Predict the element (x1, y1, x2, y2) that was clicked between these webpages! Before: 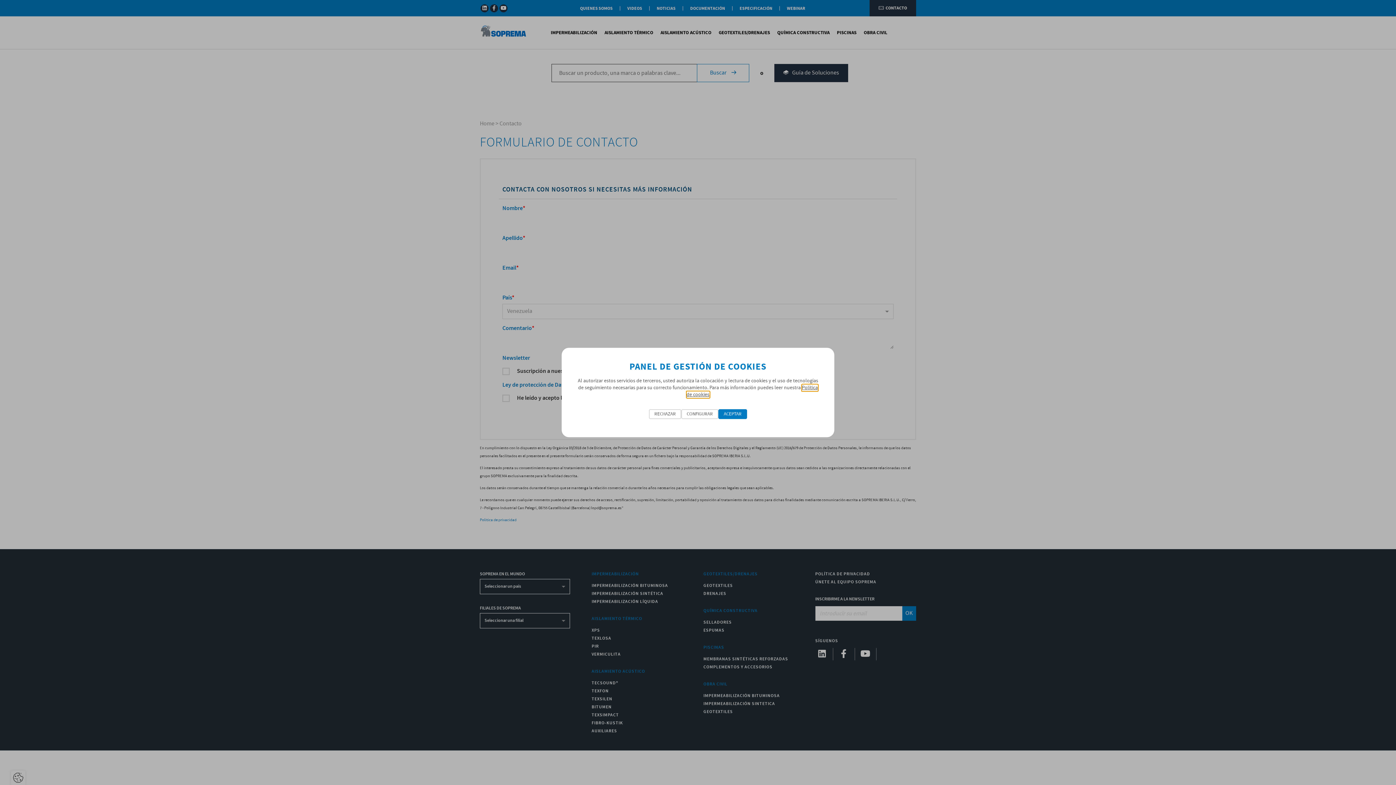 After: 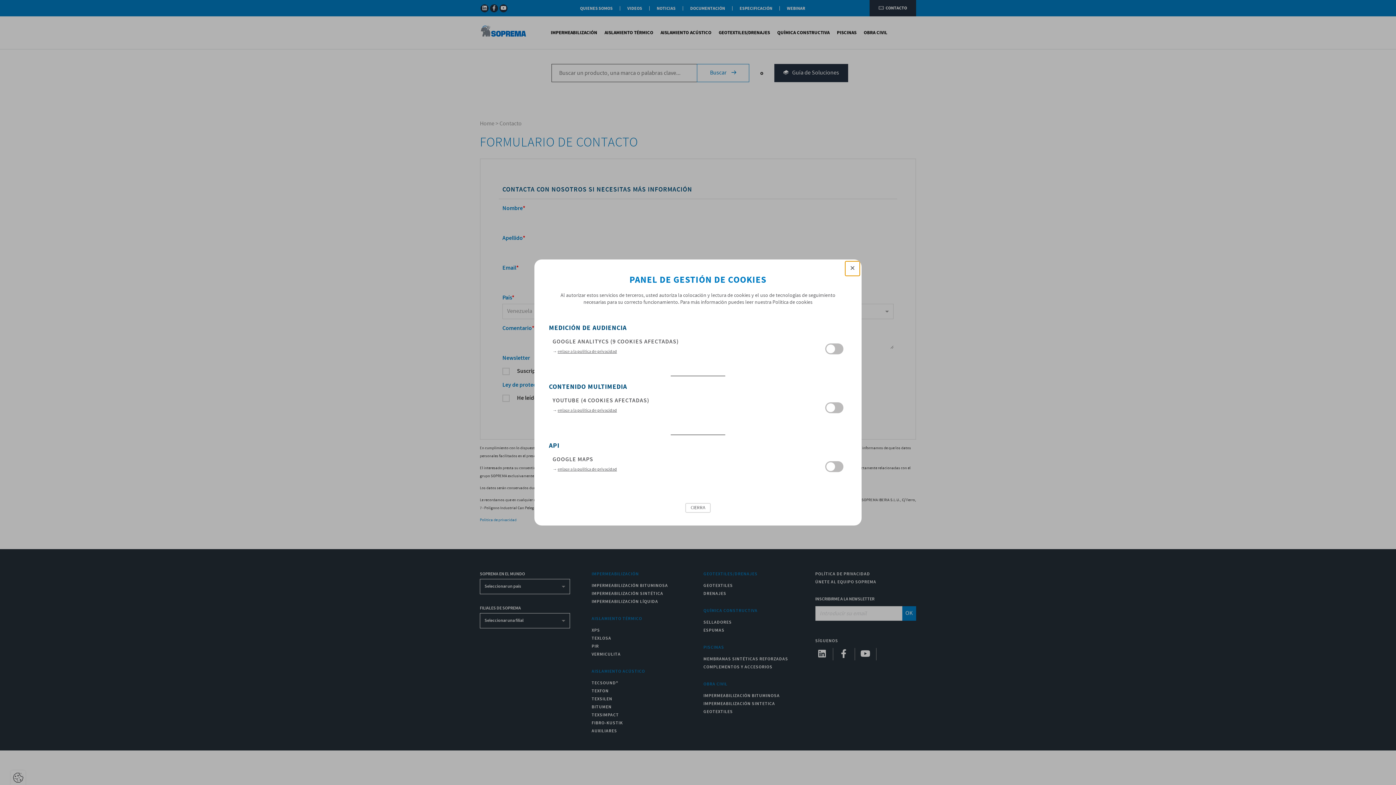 Action: bbox: (681, 409, 718, 419) label: CONFIGURAR